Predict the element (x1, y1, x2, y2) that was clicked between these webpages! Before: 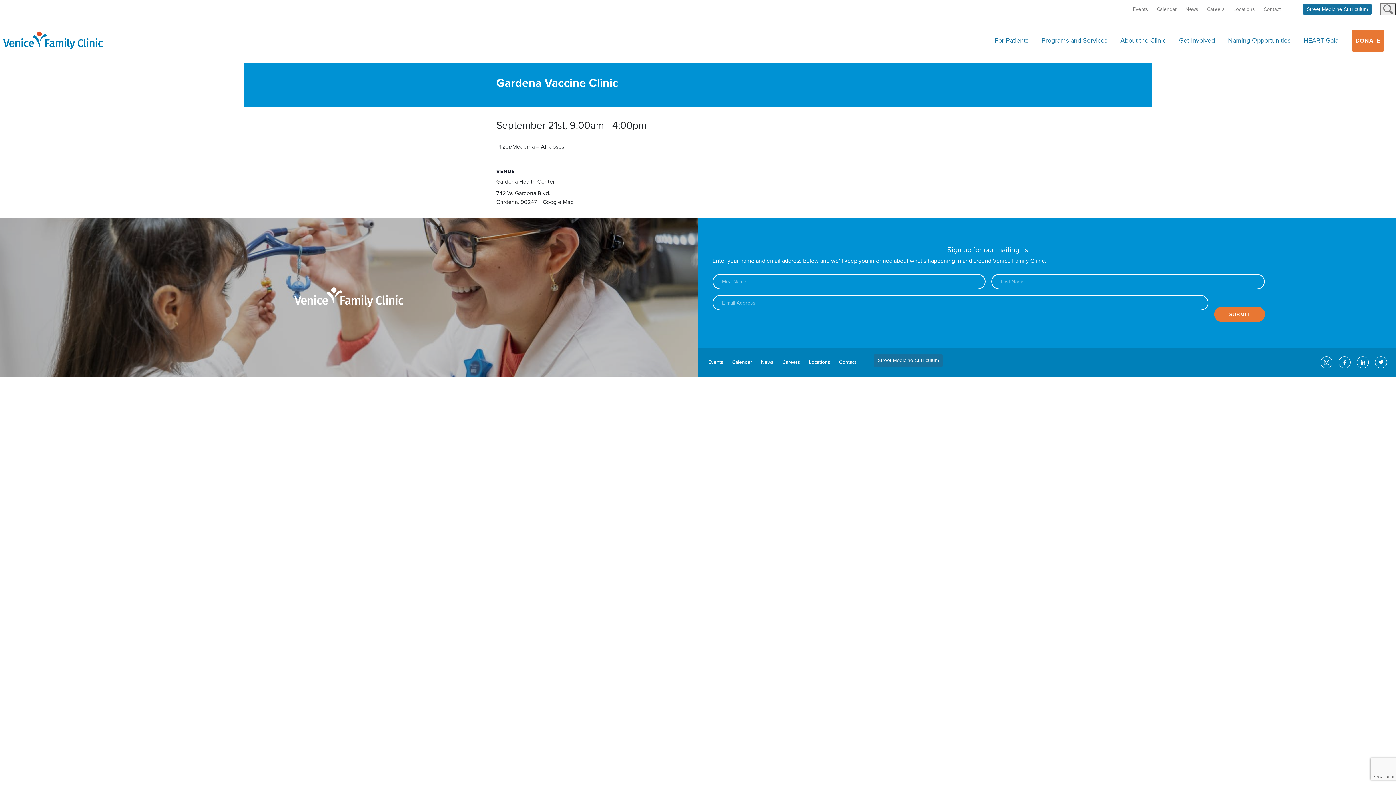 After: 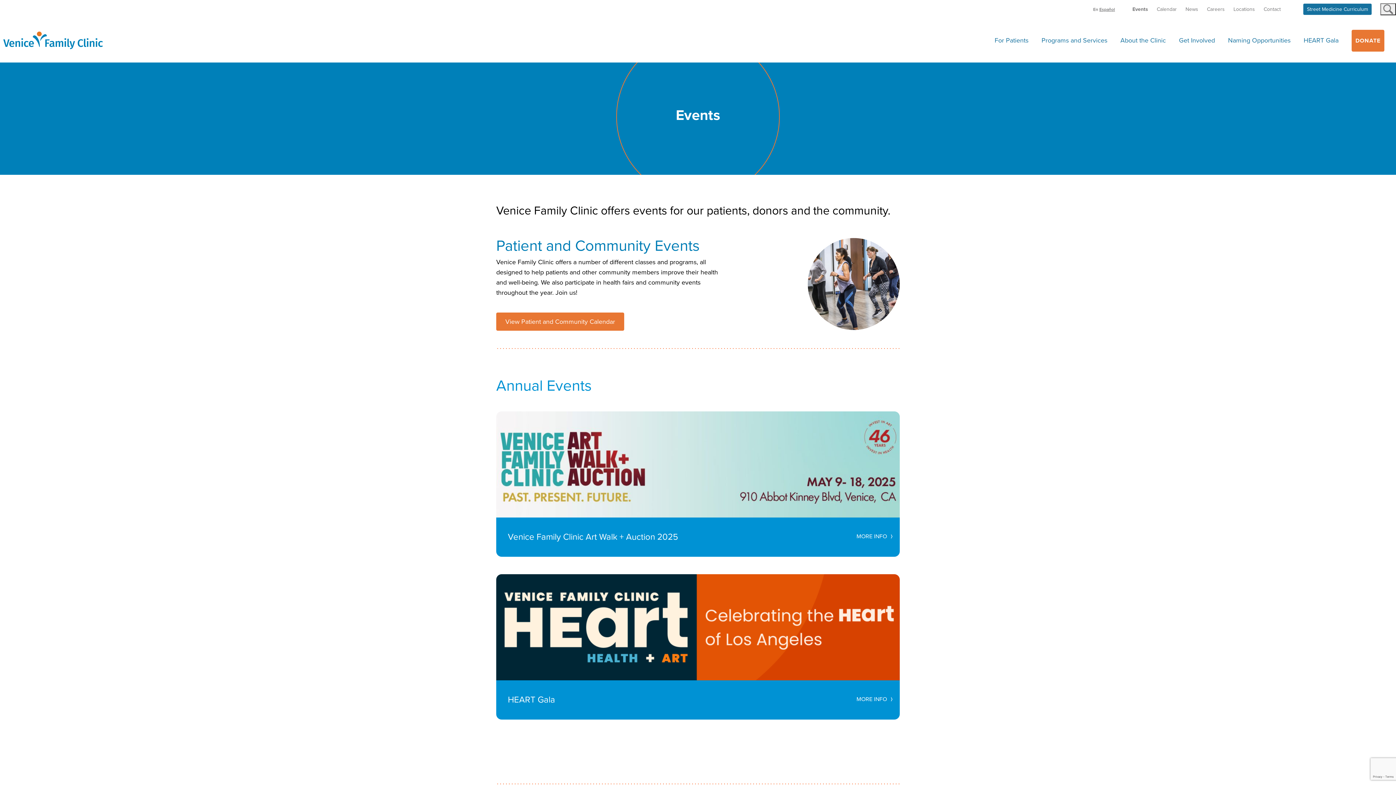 Action: label: Events bbox: (1133, 6, 1148, 12)